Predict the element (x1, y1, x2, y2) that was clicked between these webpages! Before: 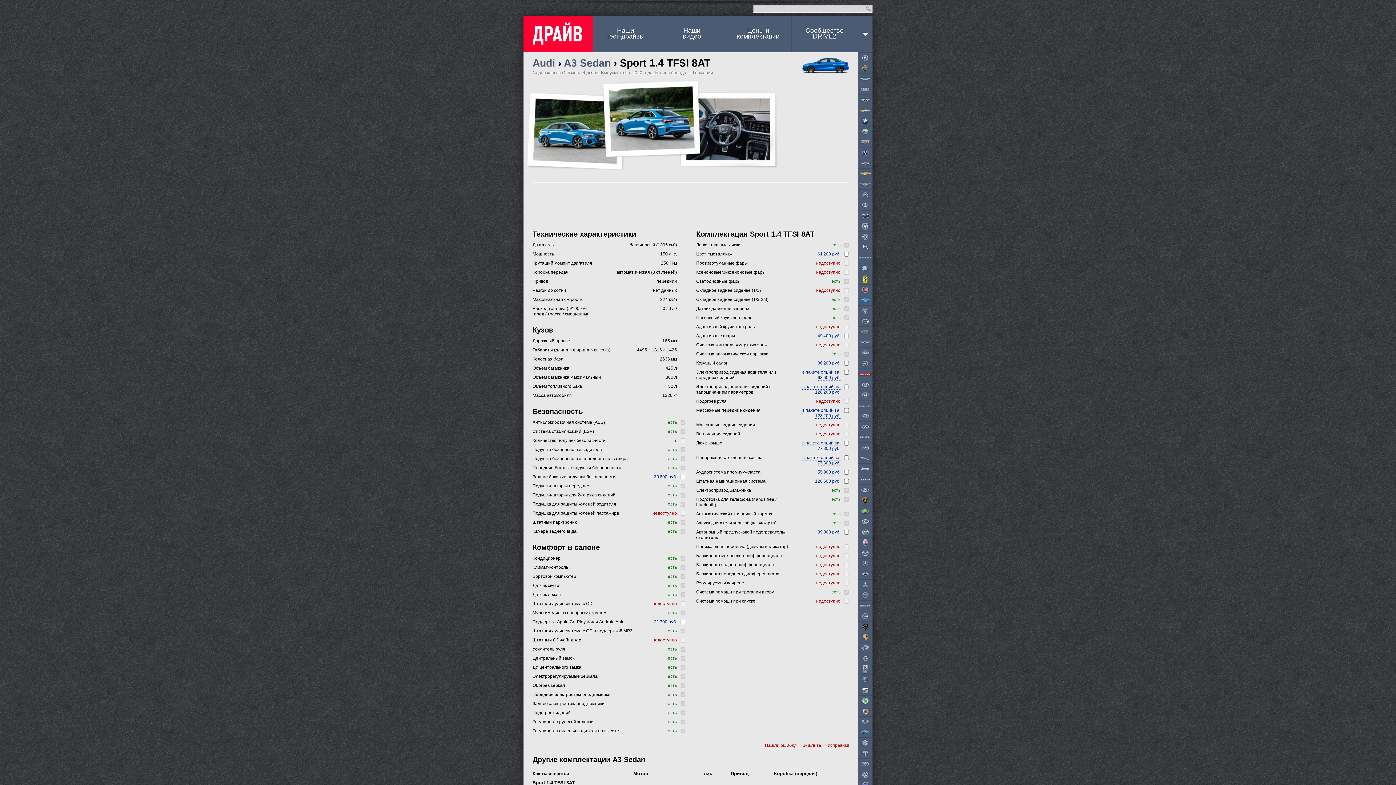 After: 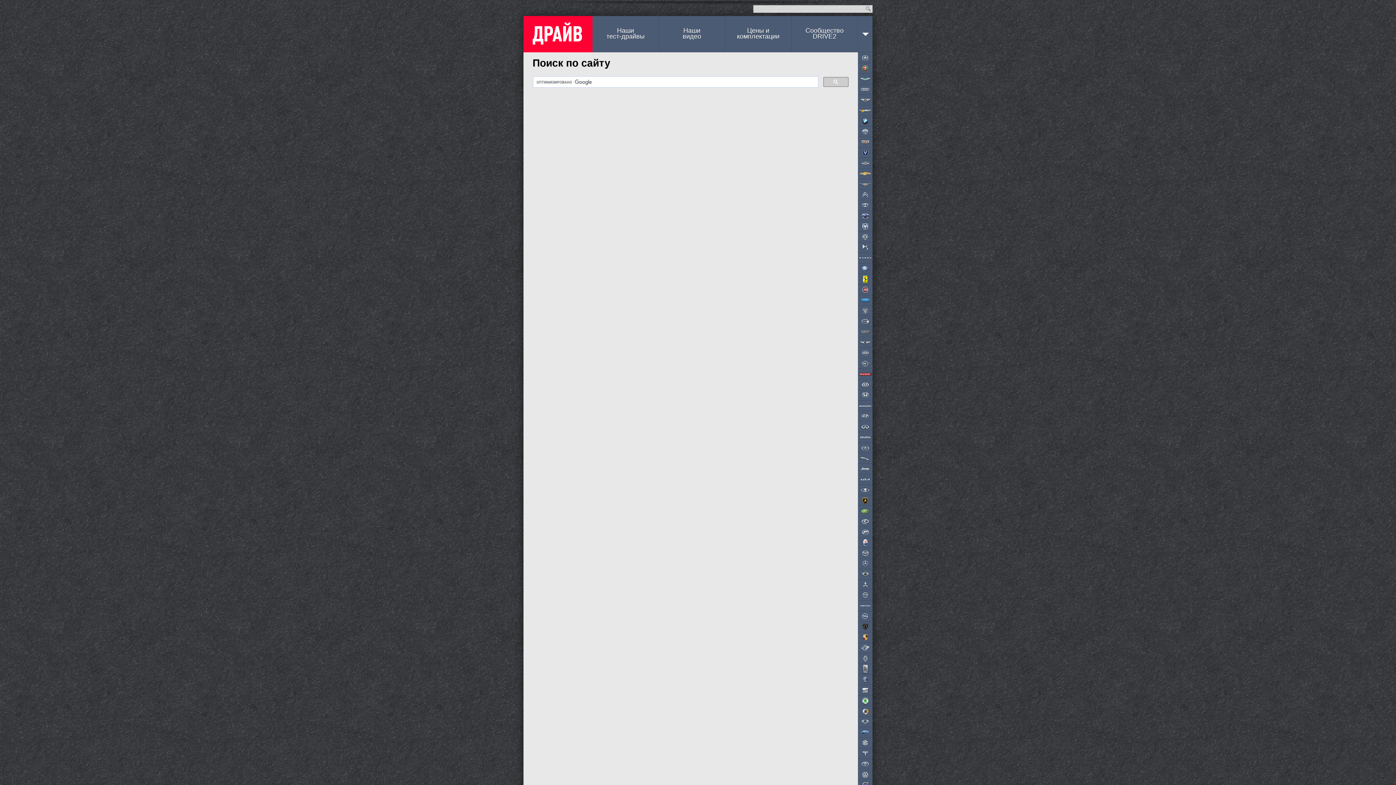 Action: bbox: (865, 5, 871, 12) label: Найти